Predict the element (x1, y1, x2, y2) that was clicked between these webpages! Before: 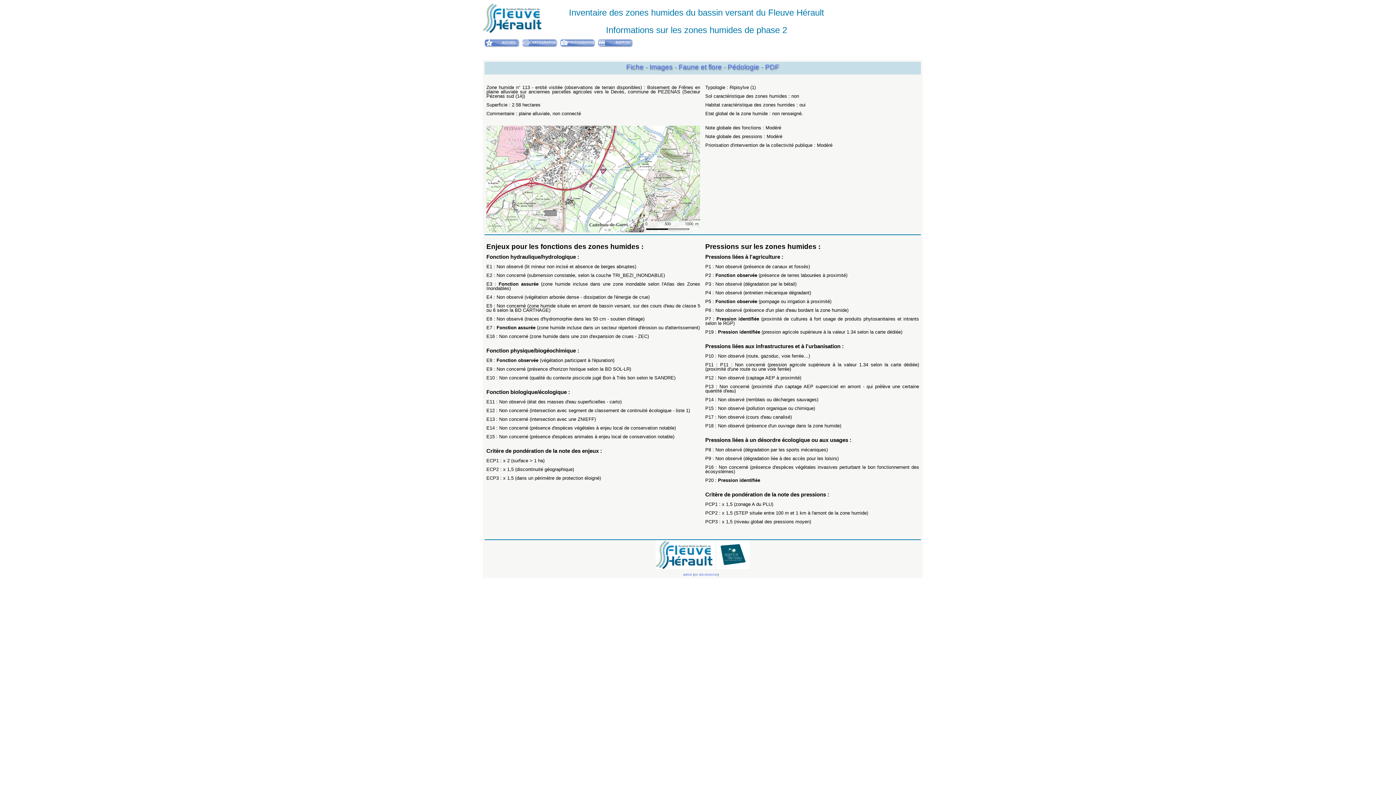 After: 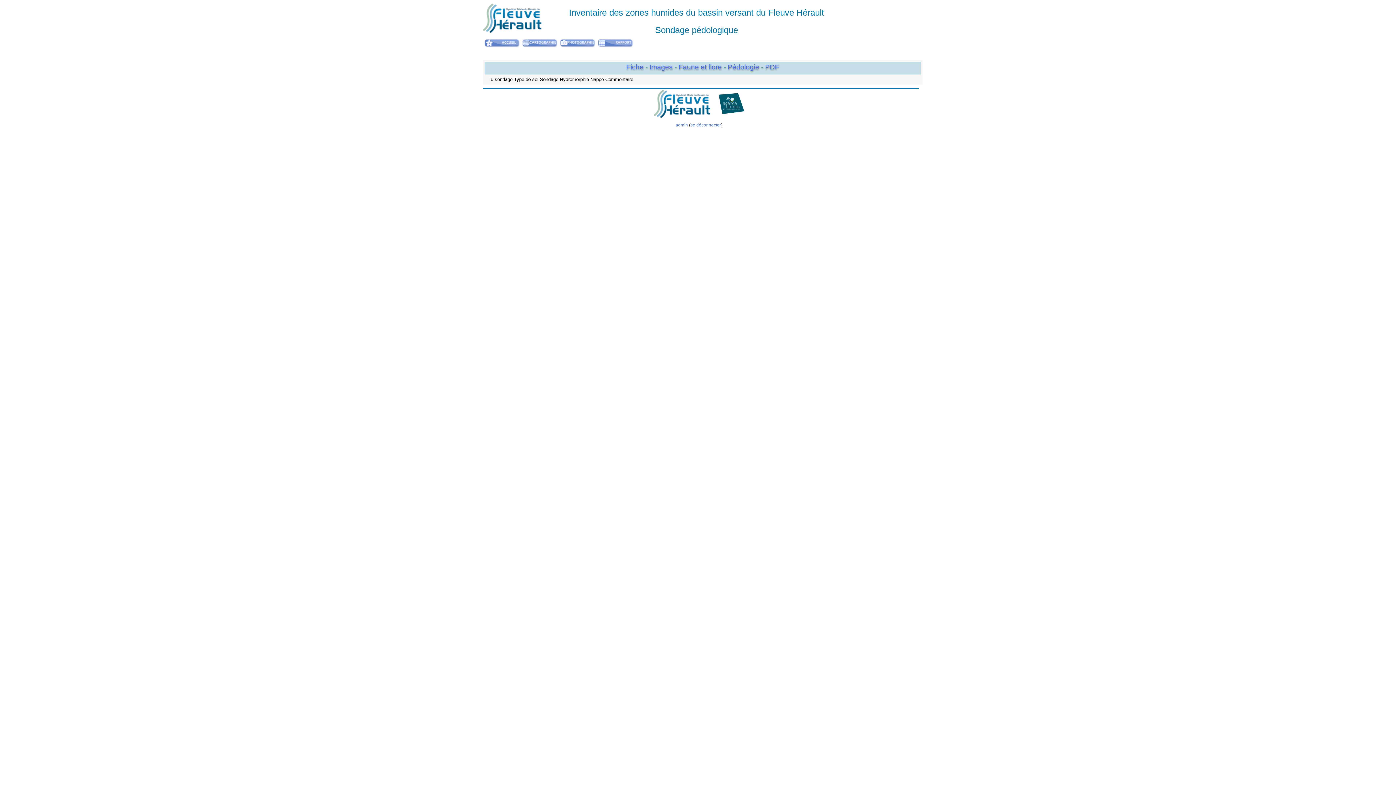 Action: label: Pédologie  bbox: (727, 63, 761, 70)